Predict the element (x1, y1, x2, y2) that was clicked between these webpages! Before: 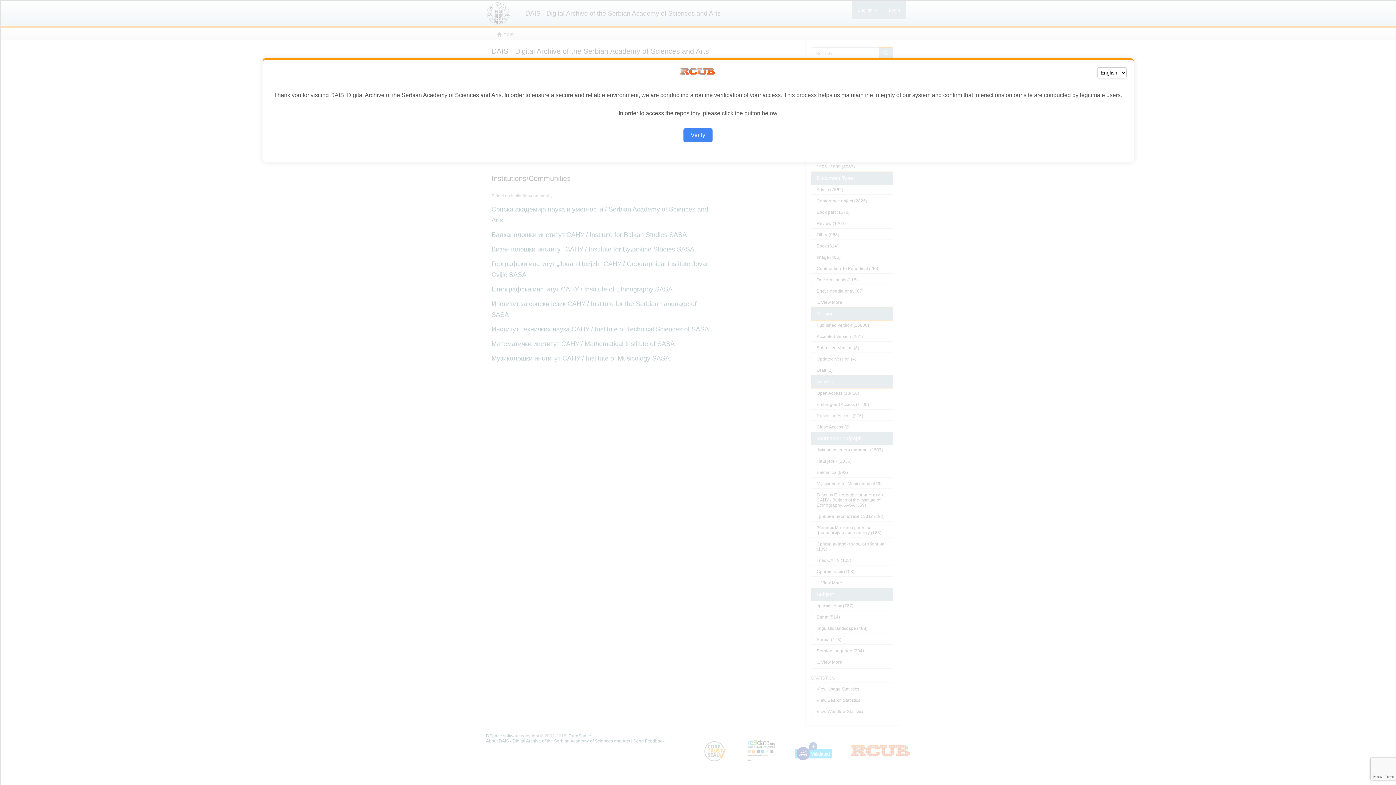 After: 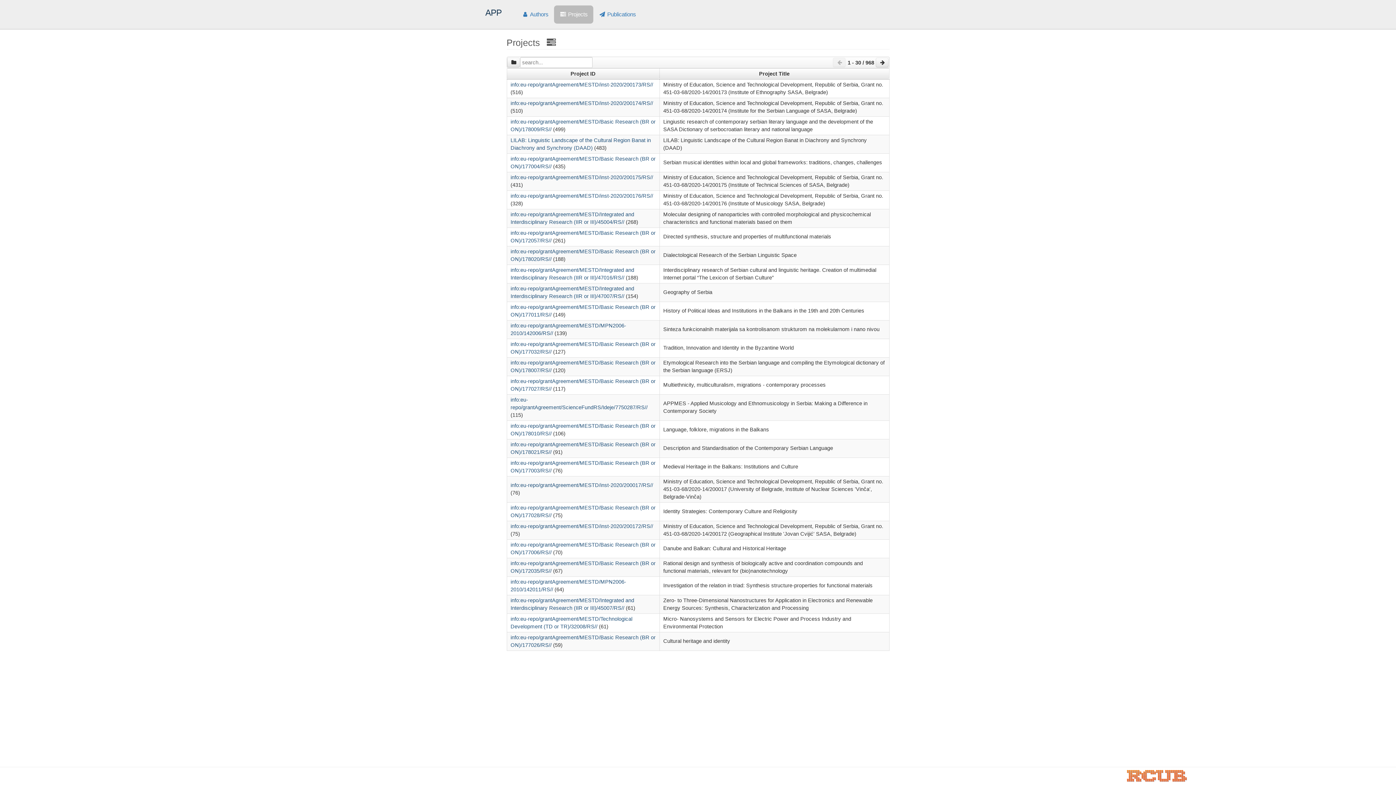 Action: label: Verify bbox: (683, 128, 712, 142)